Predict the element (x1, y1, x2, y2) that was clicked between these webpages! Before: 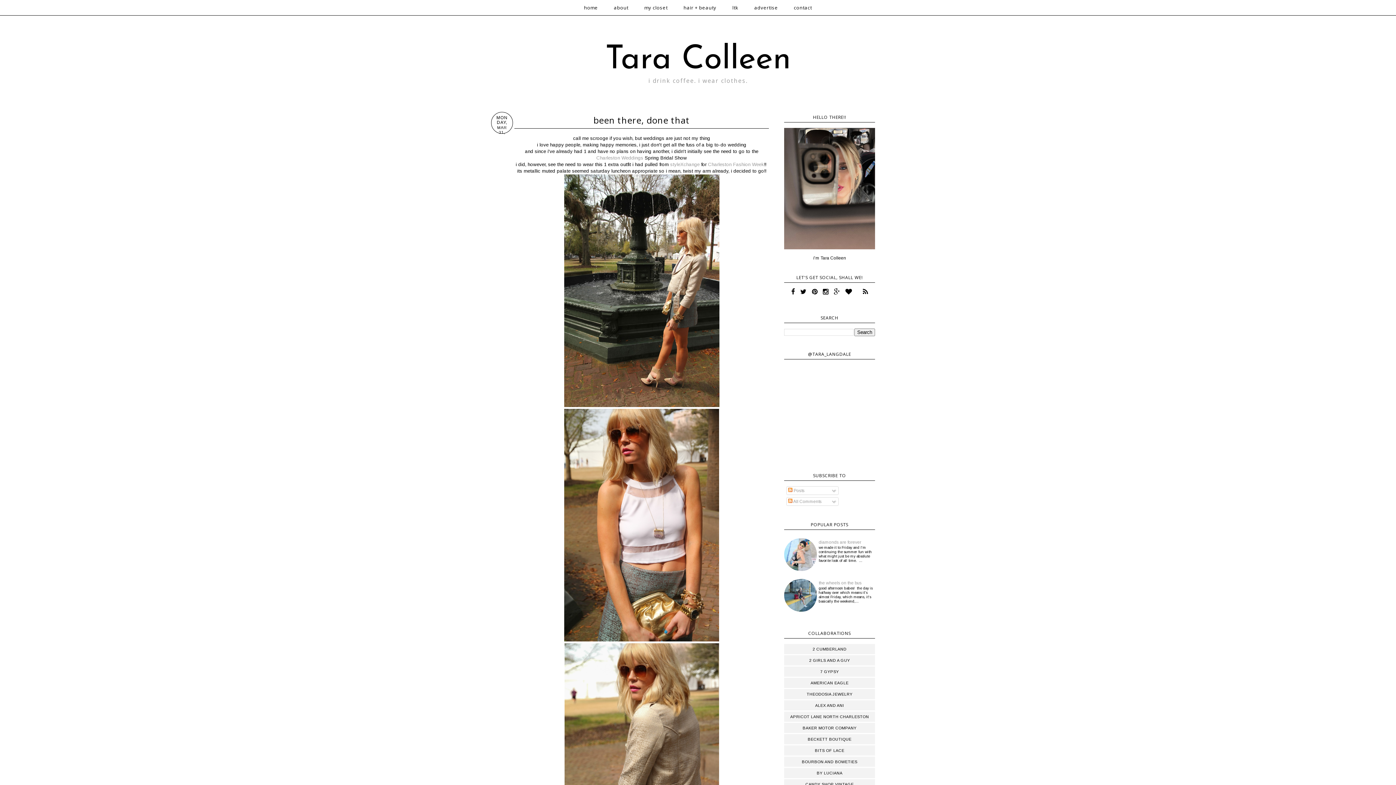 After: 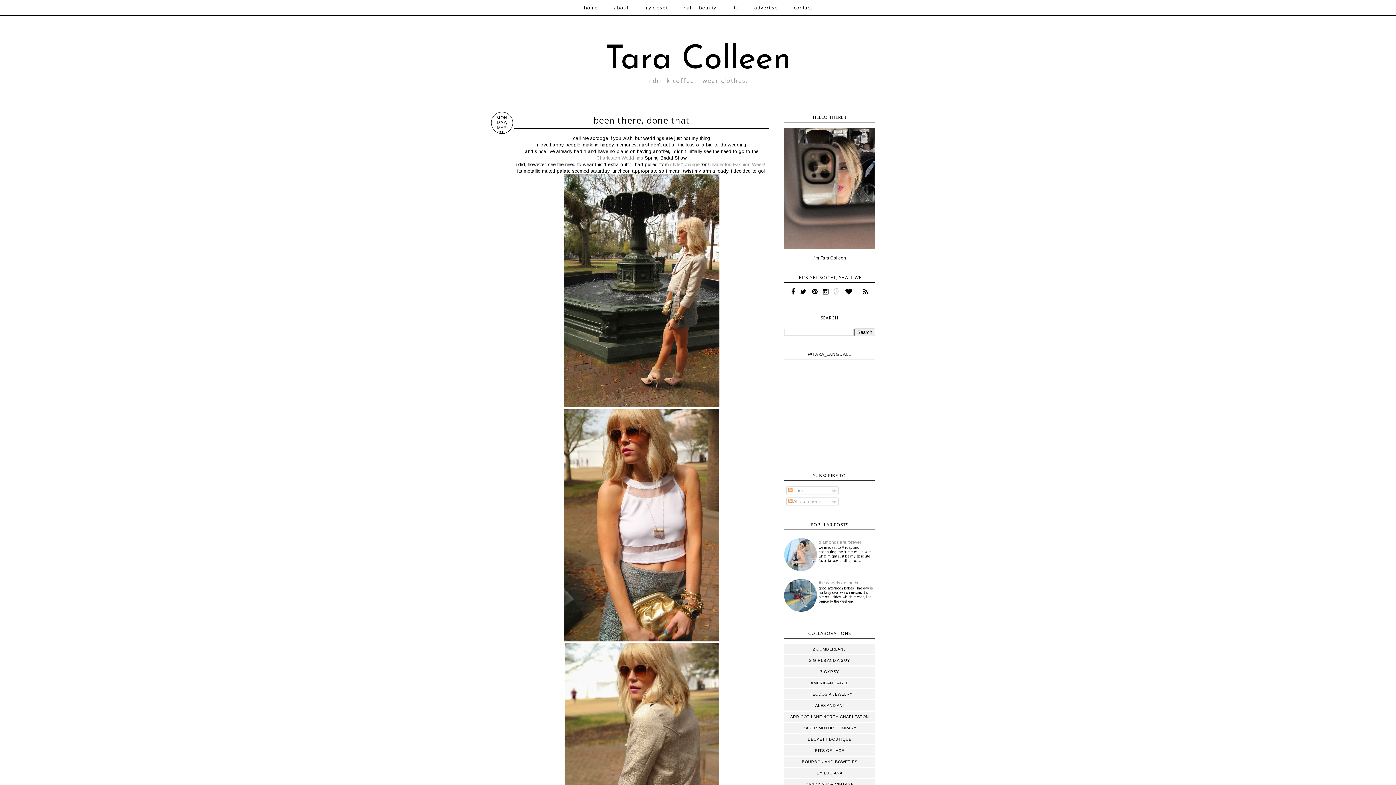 Action: bbox: (833, 287, 840, 296)